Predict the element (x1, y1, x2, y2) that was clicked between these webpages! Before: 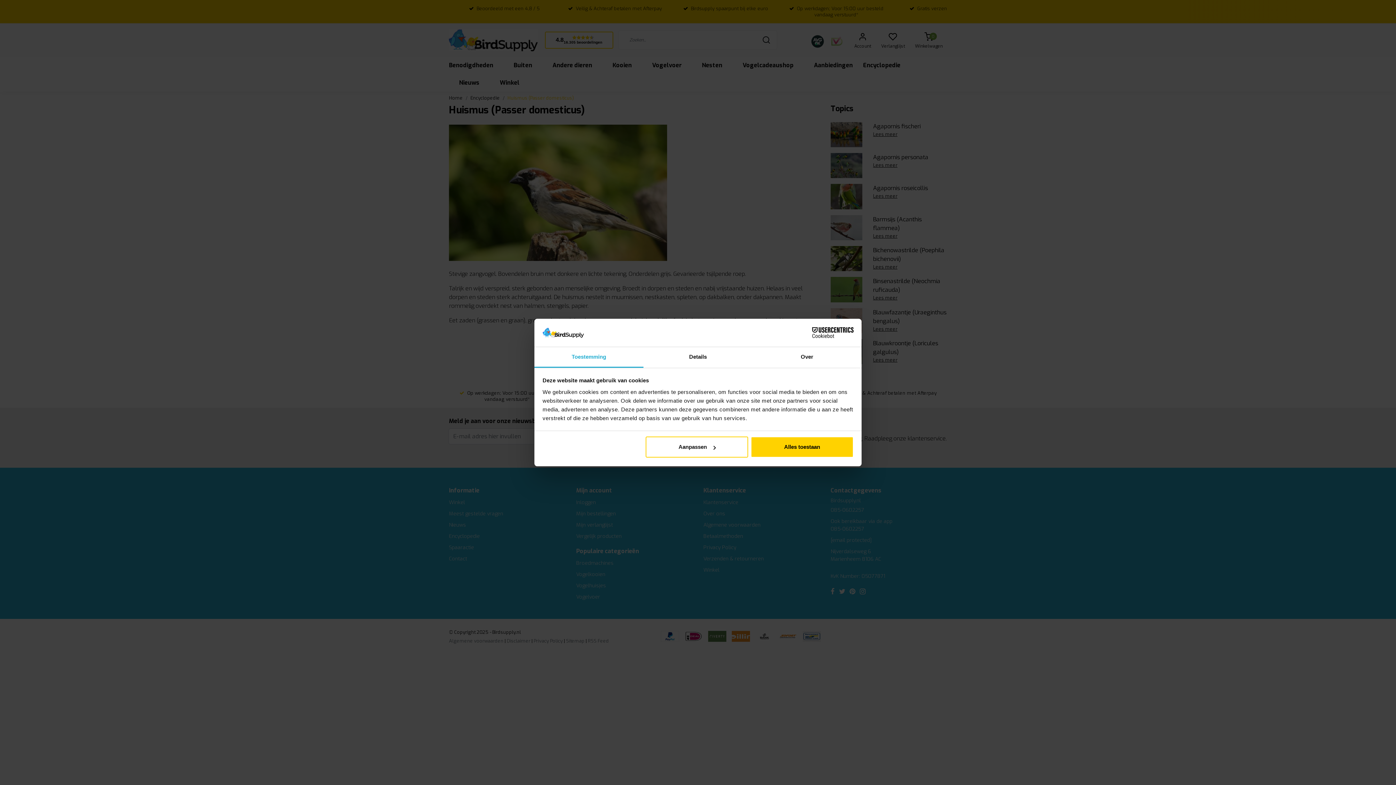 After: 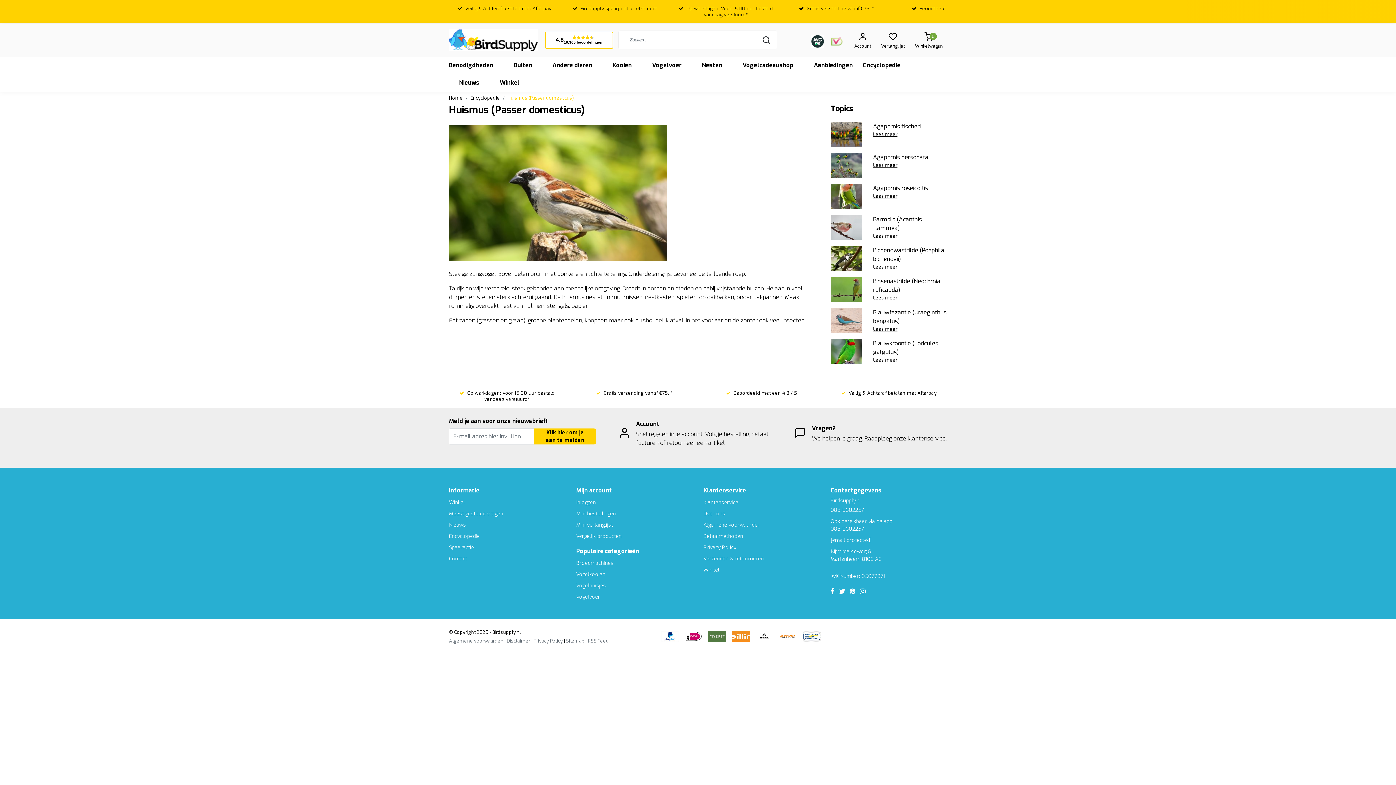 Action: bbox: (751, 436, 853, 457) label: Alles toestaan